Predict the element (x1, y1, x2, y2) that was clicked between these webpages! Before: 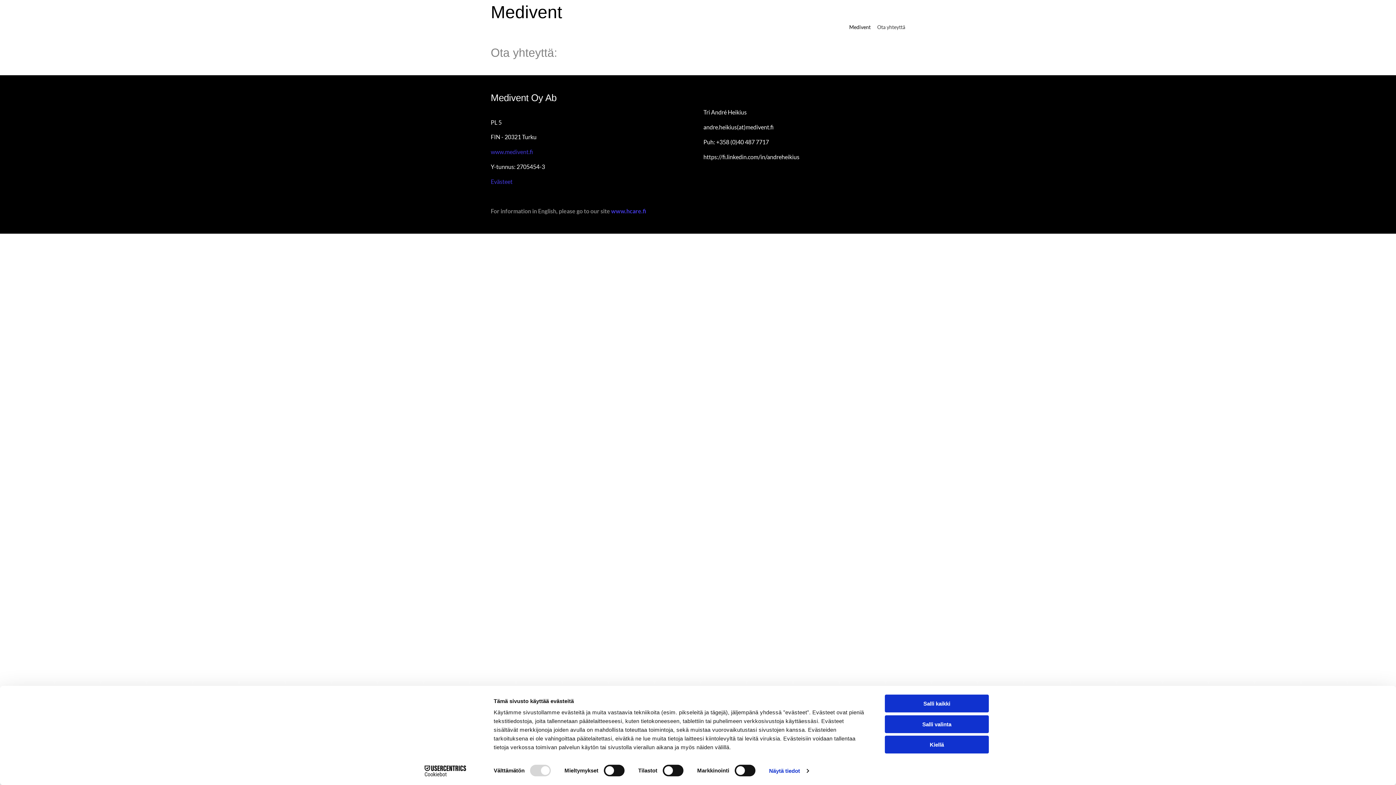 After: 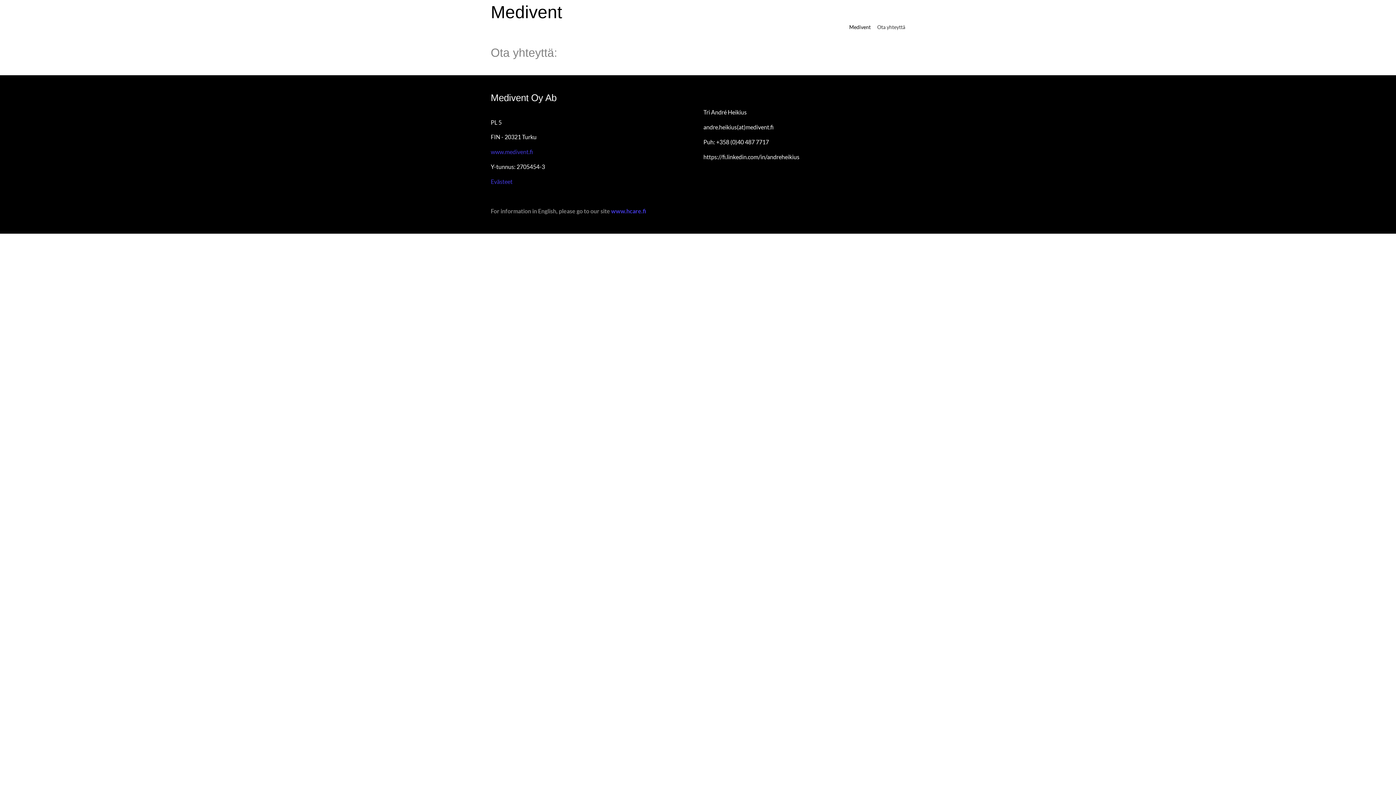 Action: bbox: (885, 695, 989, 712) label: Salli kaikki